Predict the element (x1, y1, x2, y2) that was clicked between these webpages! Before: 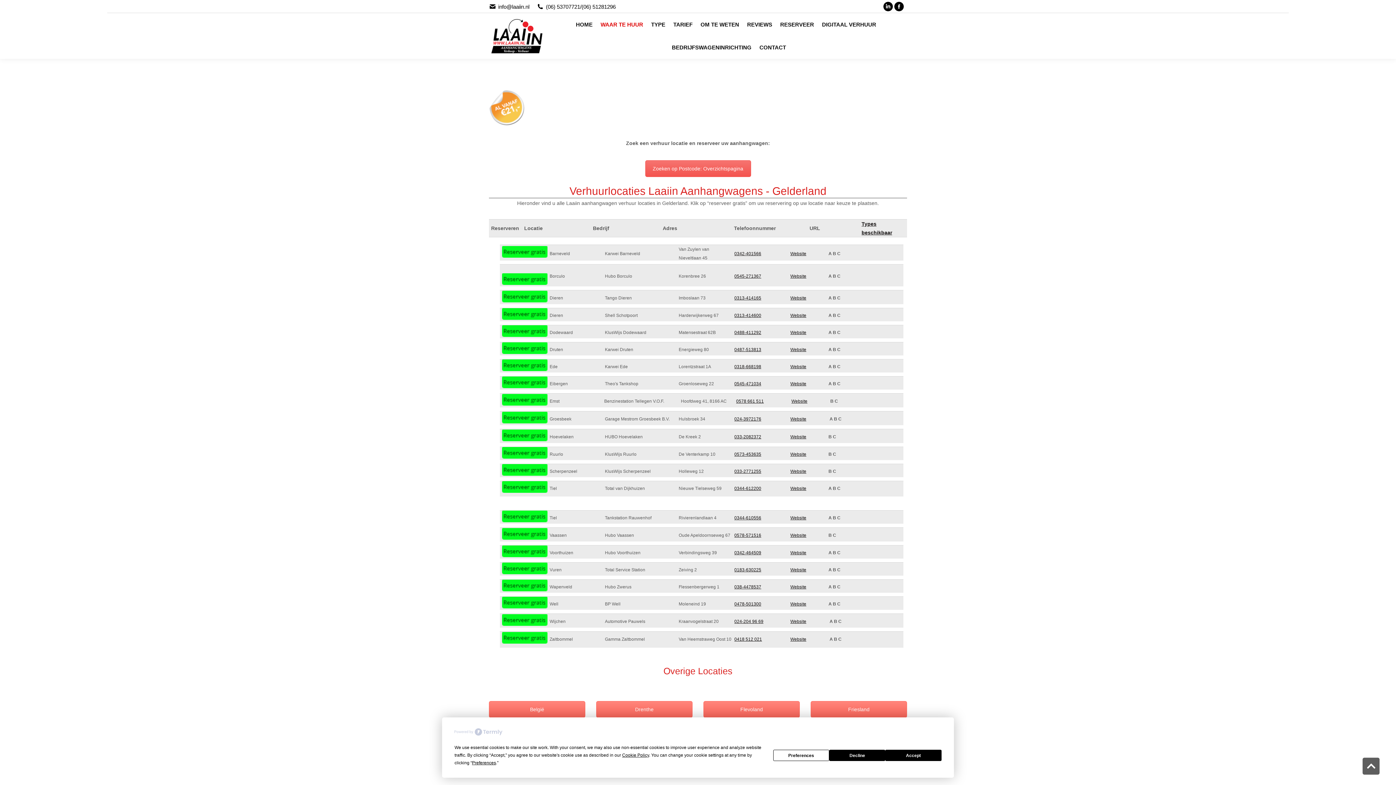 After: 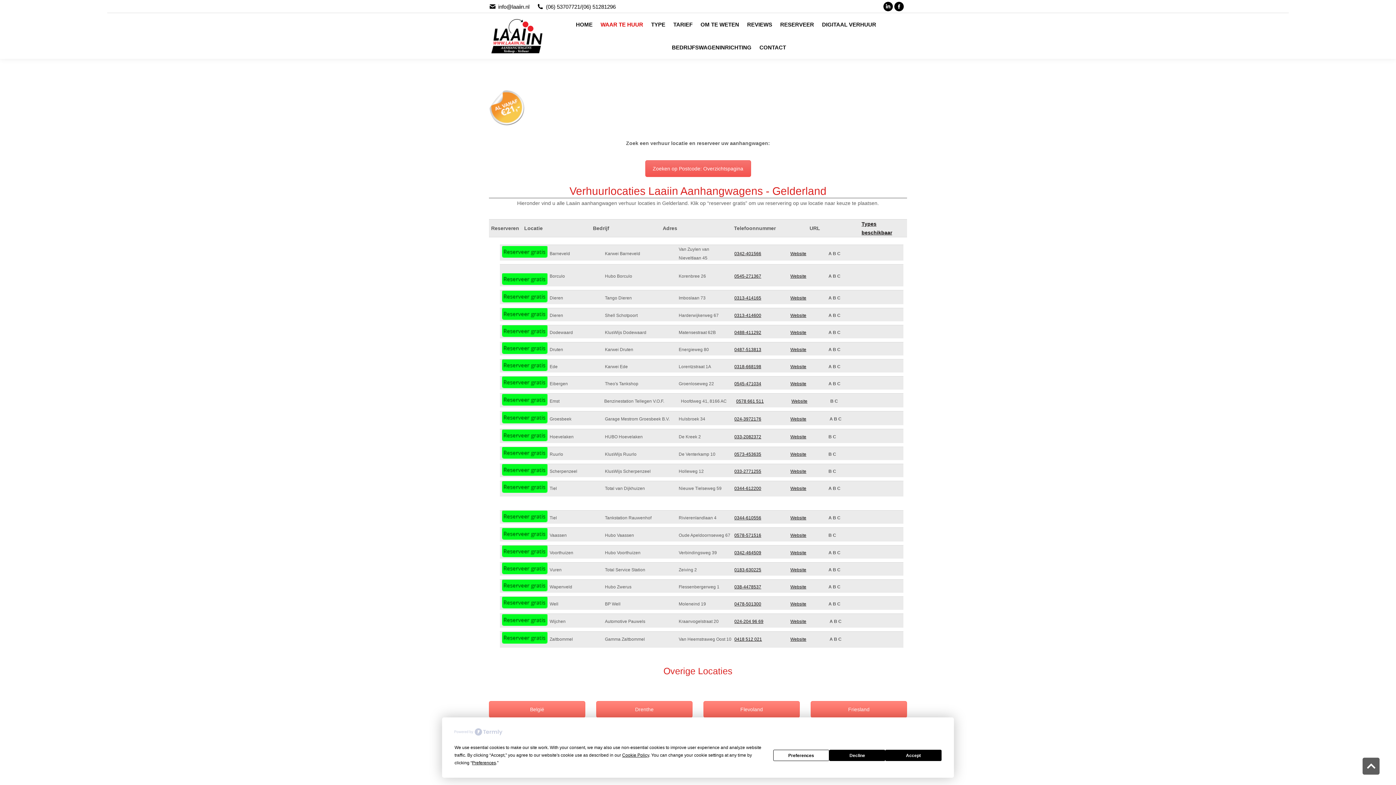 Action: bbox: (502, 455, 547, 460)